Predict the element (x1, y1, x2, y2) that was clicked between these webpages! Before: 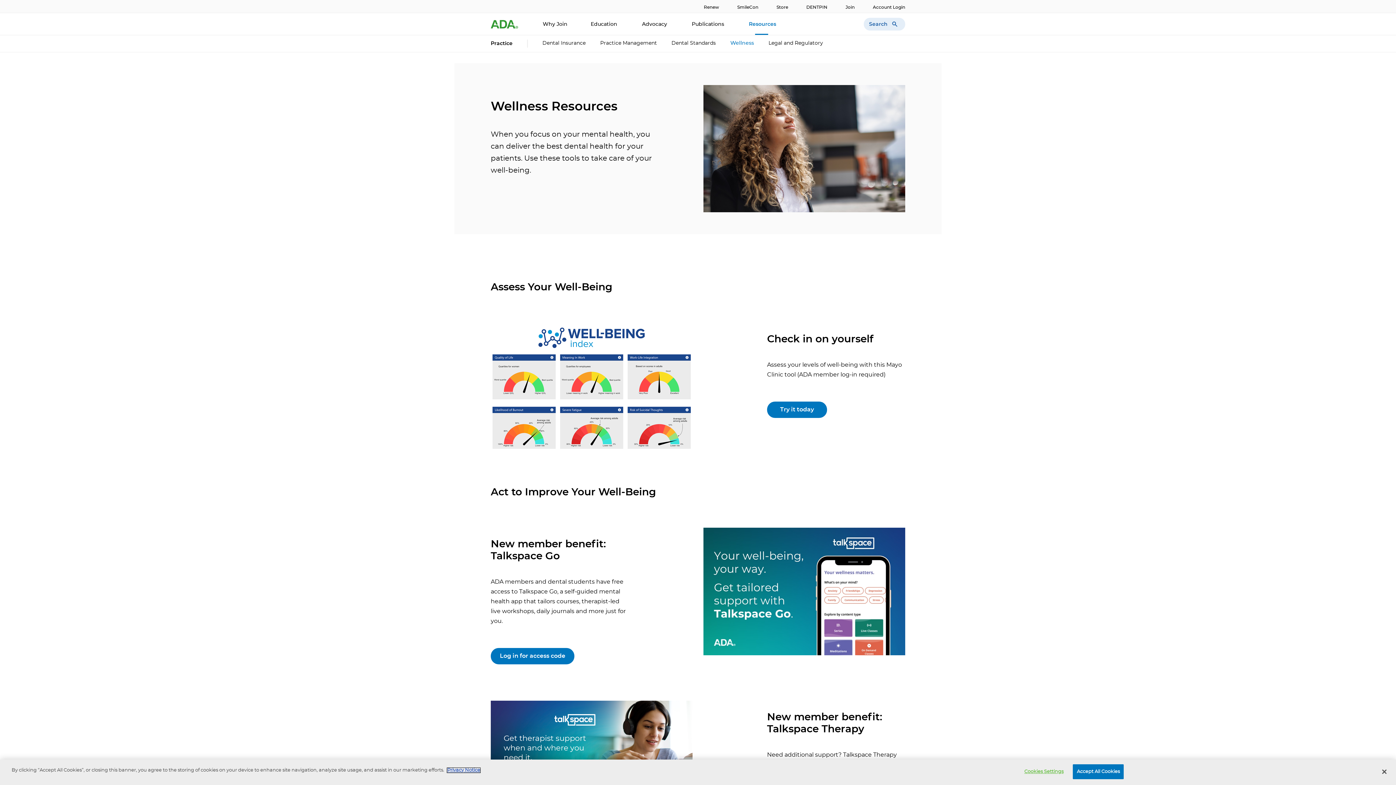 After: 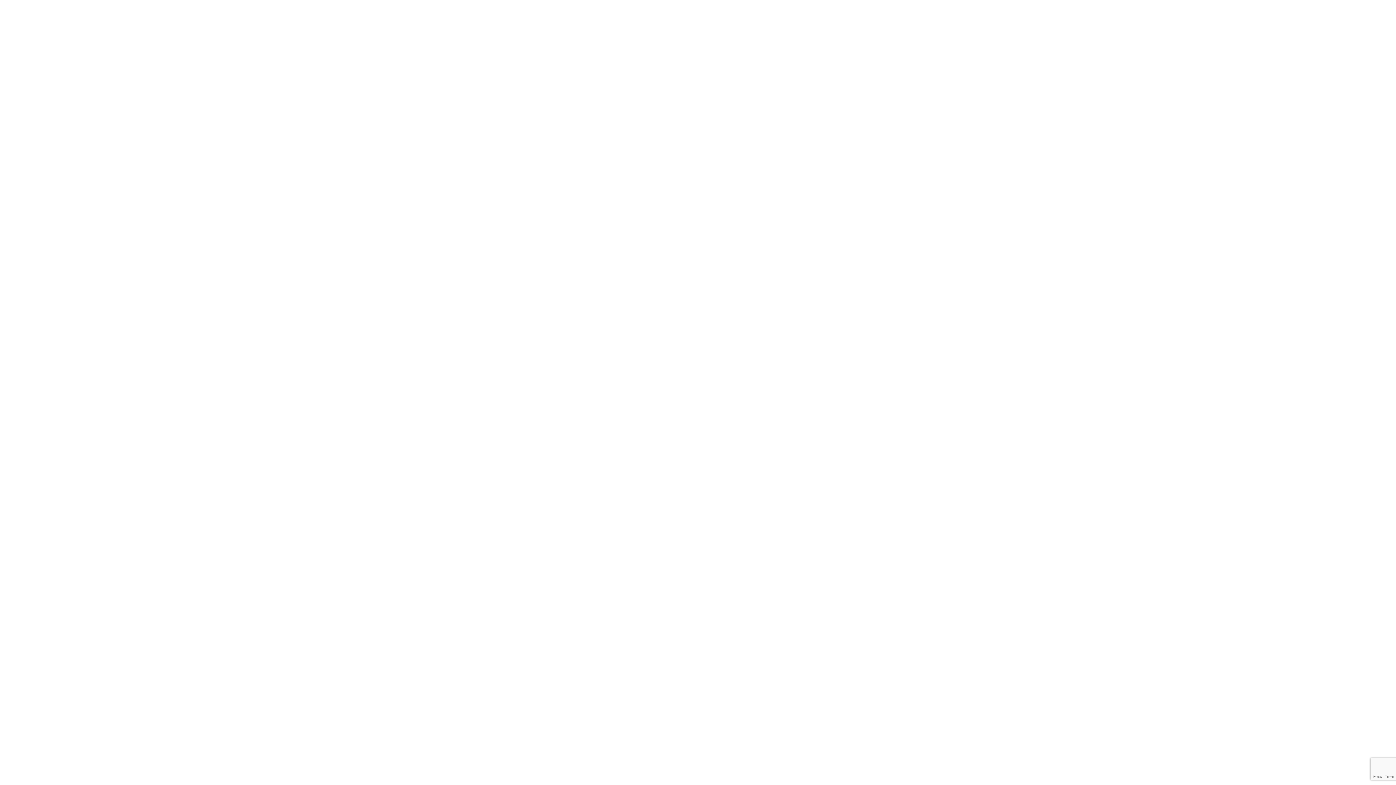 Action: bbox: (864, 0, 905, 12) label: Account Login